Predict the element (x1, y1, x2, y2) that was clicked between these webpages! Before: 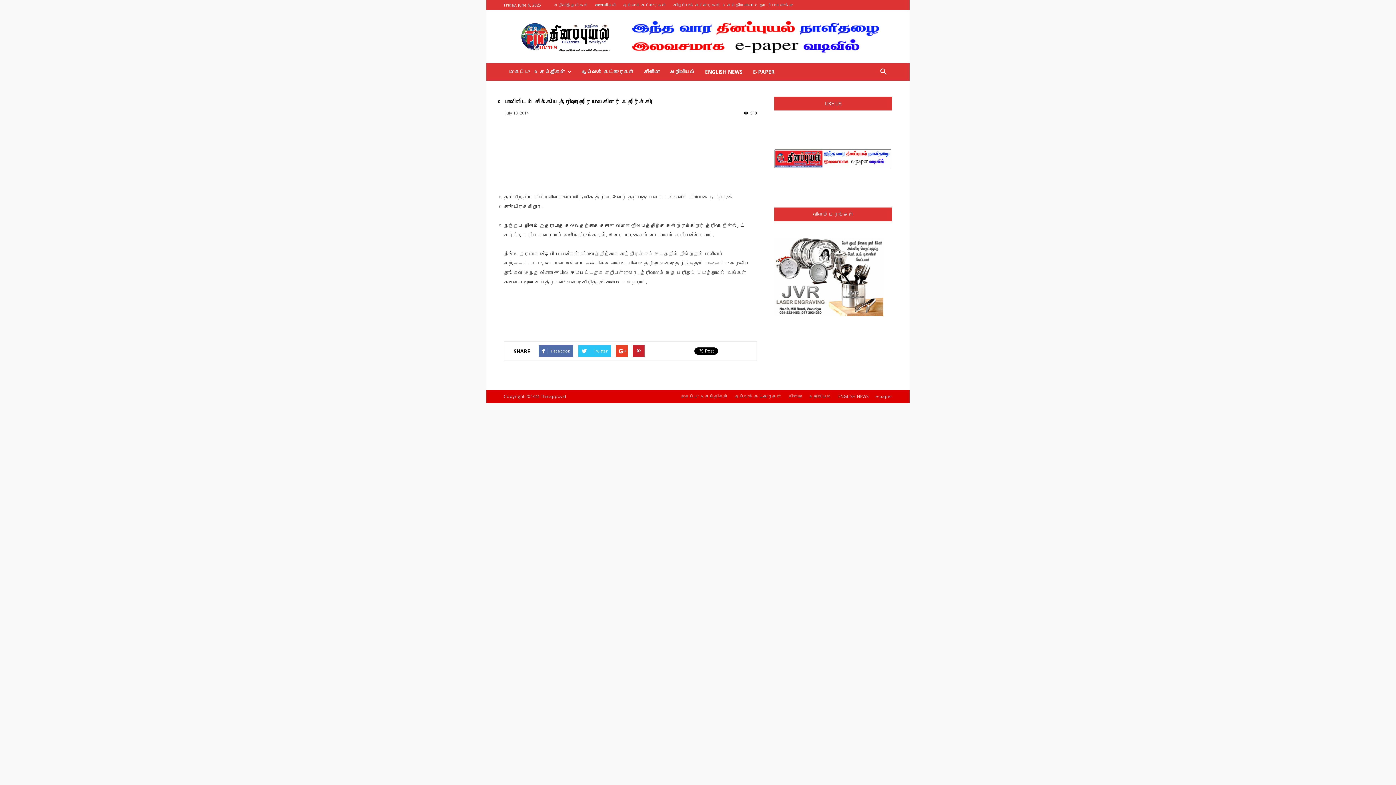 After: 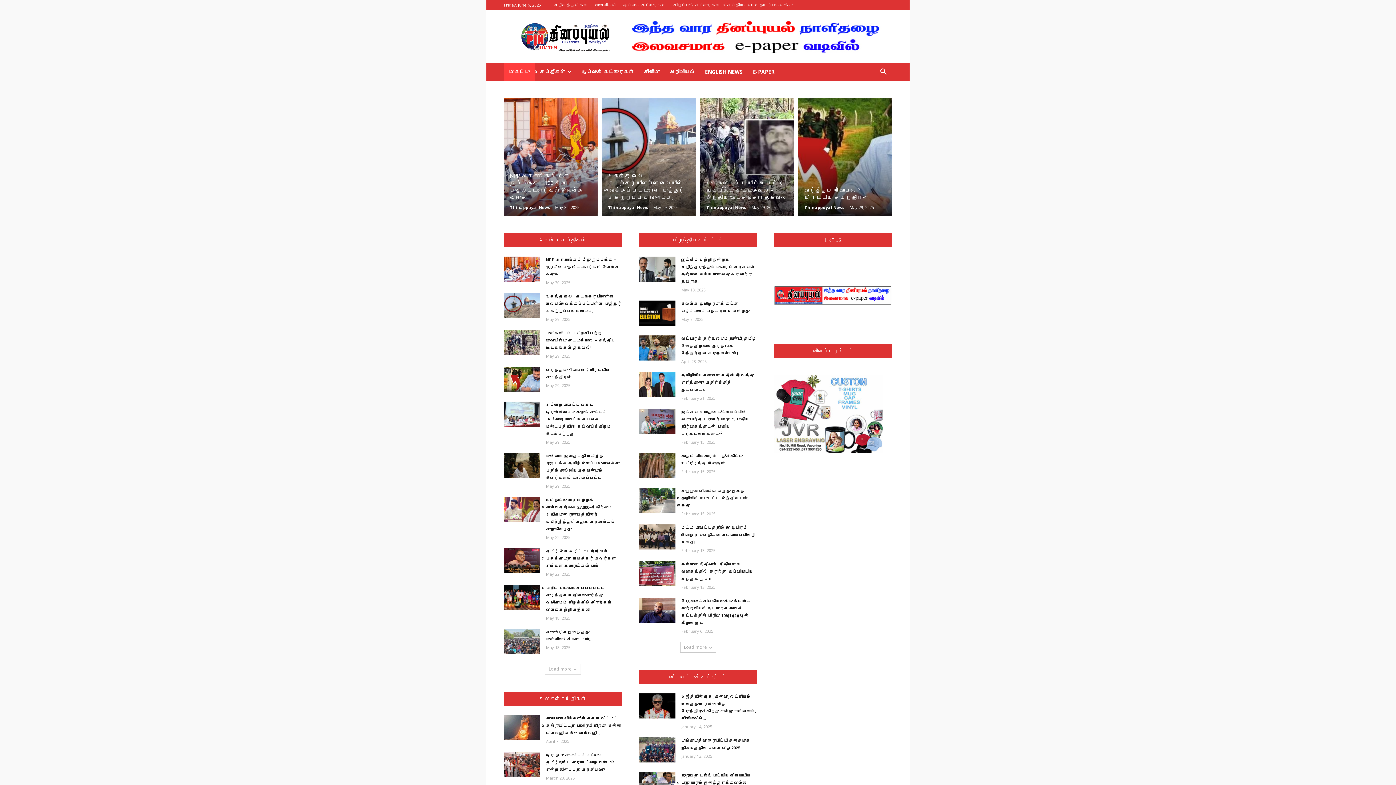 Action: bbox: (504, 63, 534, 80) label: முகப்பு